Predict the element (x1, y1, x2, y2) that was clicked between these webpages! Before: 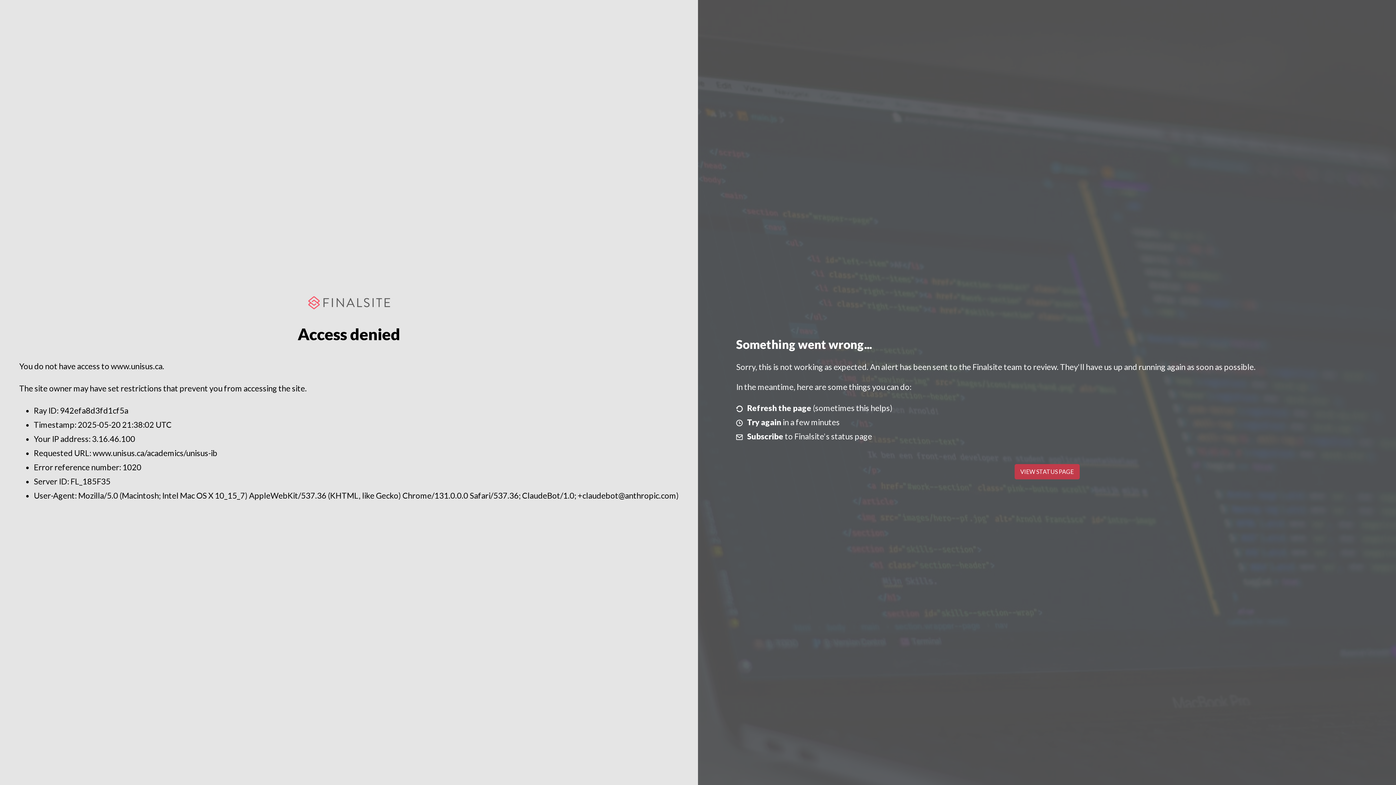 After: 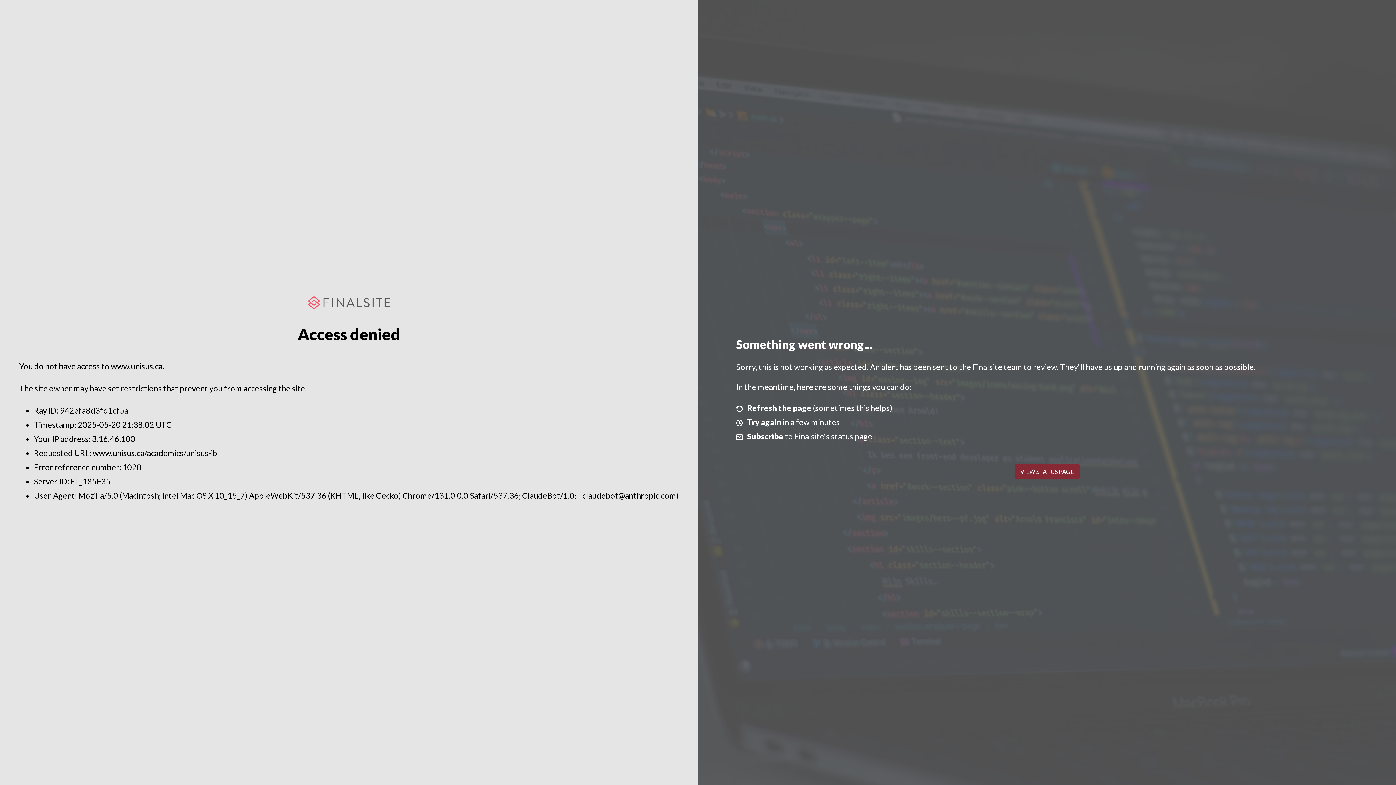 Action: label: VIEW STATUS PAGE bbox: (1014, 464, 1079, 479)